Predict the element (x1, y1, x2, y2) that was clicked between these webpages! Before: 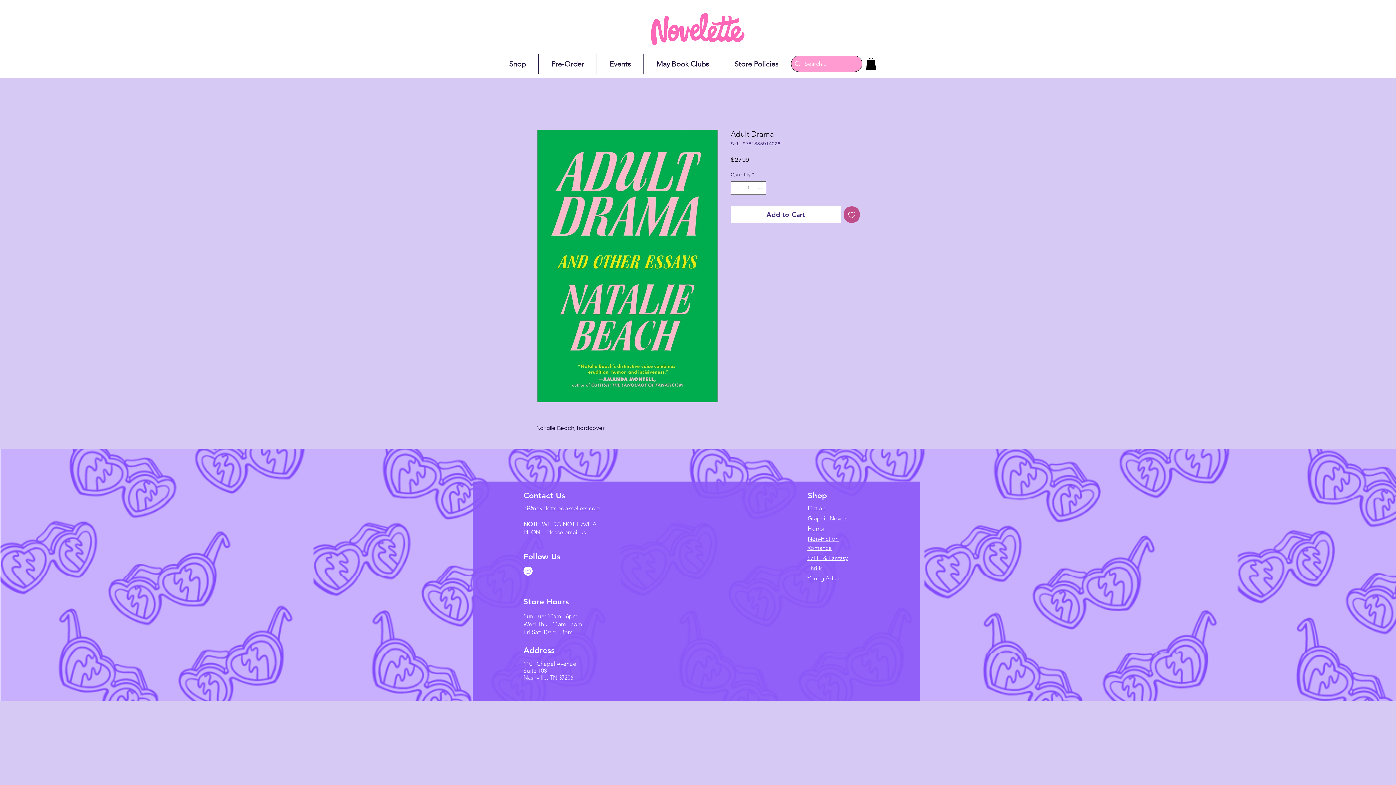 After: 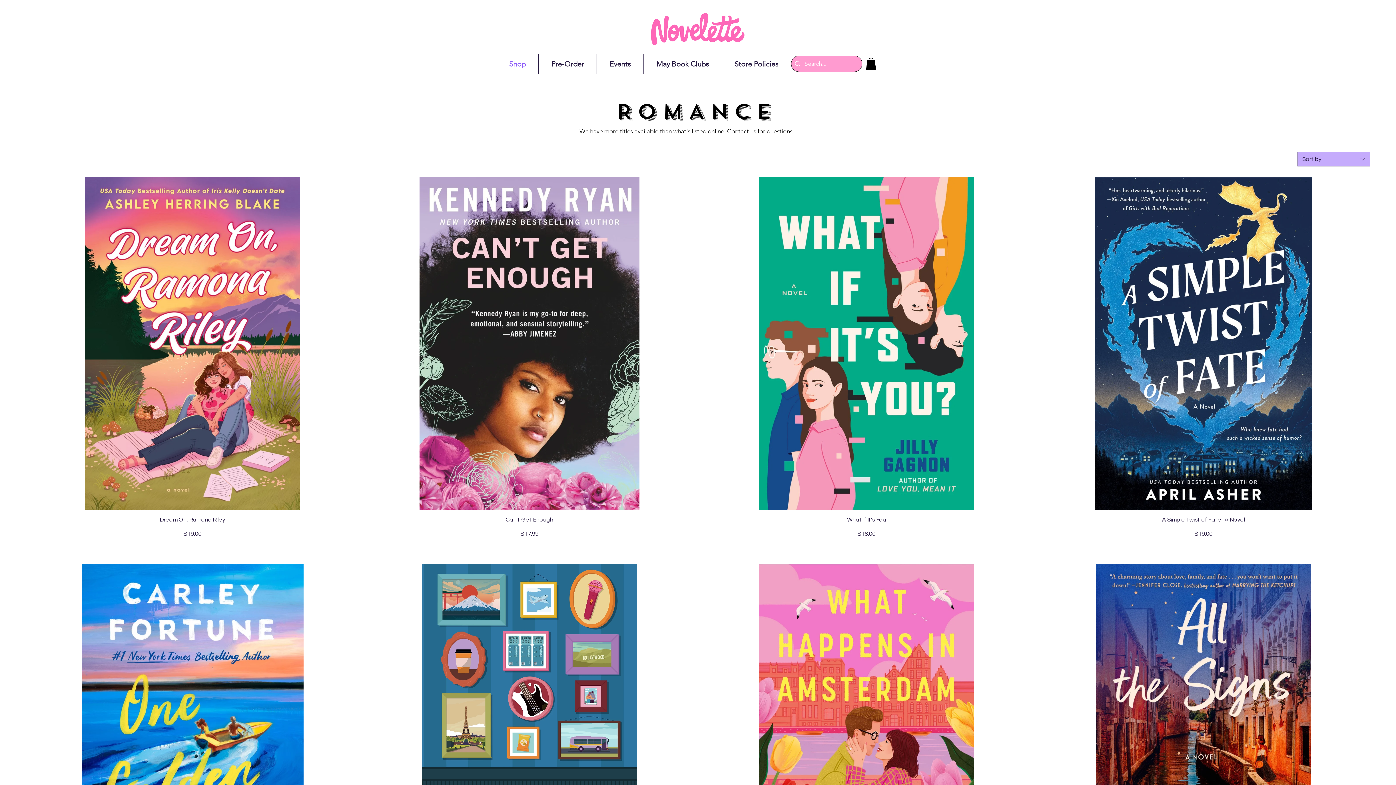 Action: bbox: (807, 545, 832, 551) label: Romance